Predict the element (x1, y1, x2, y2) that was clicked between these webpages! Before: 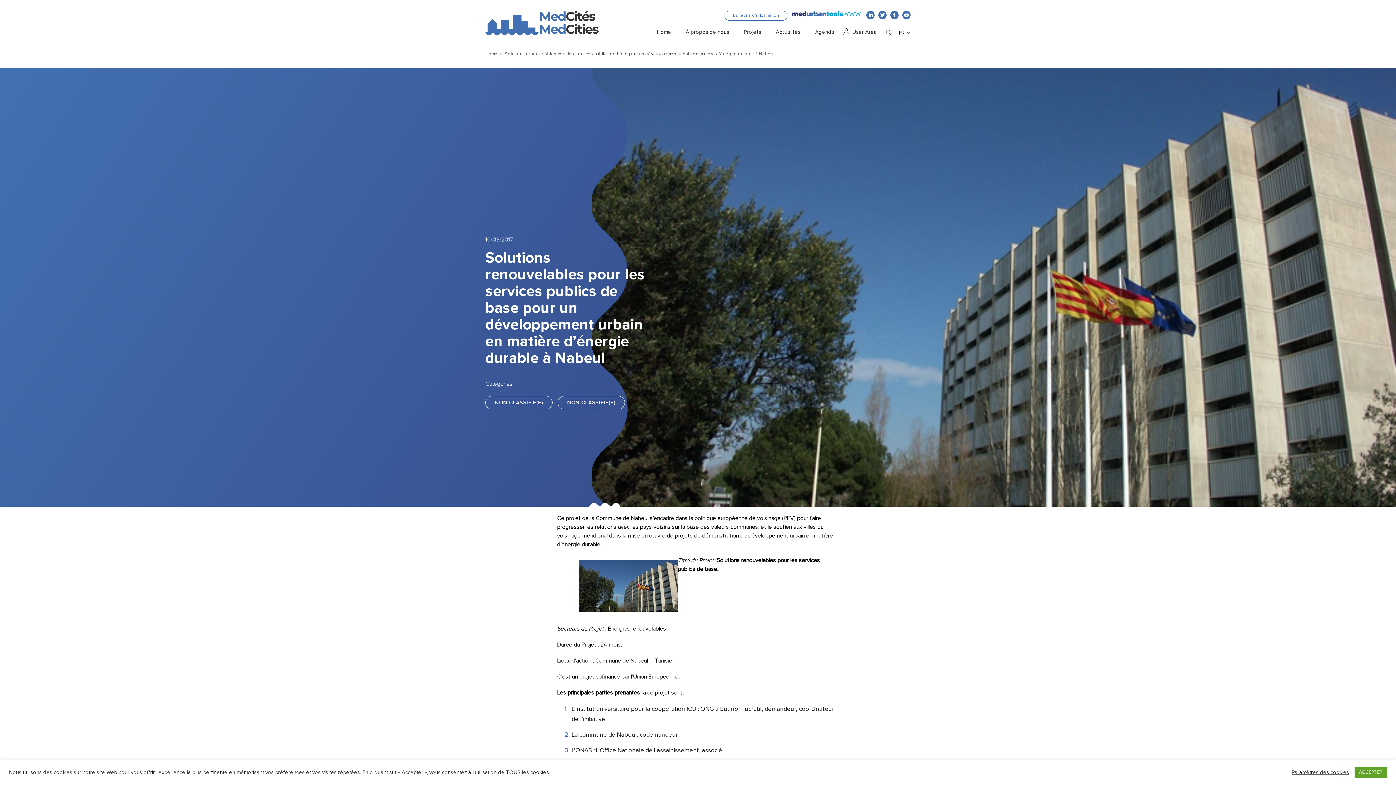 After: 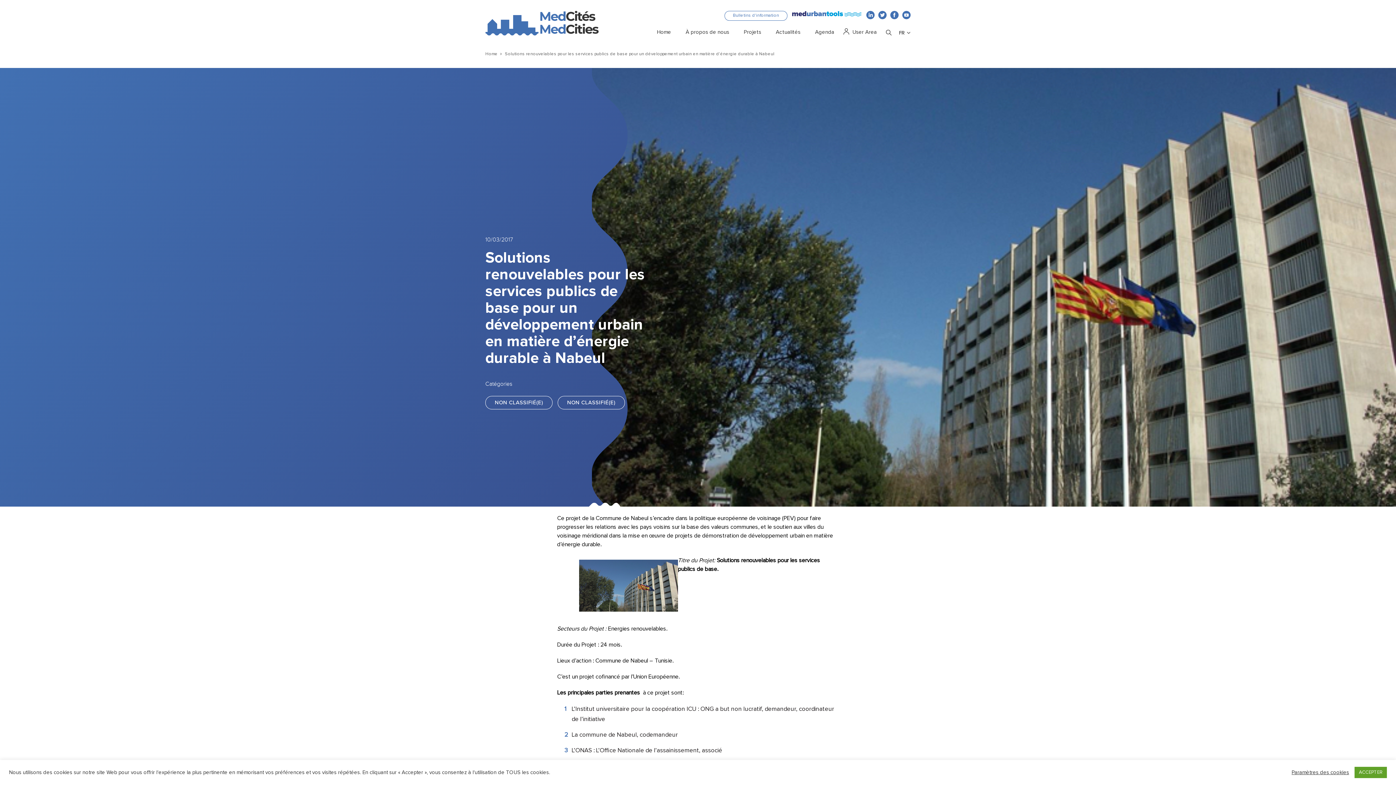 Action: label: Solutions renouvelables pour les services publics de base pour un développement urbain en matière d'énergie durable à Nabeul bbox: (505, 52, 774, 56)